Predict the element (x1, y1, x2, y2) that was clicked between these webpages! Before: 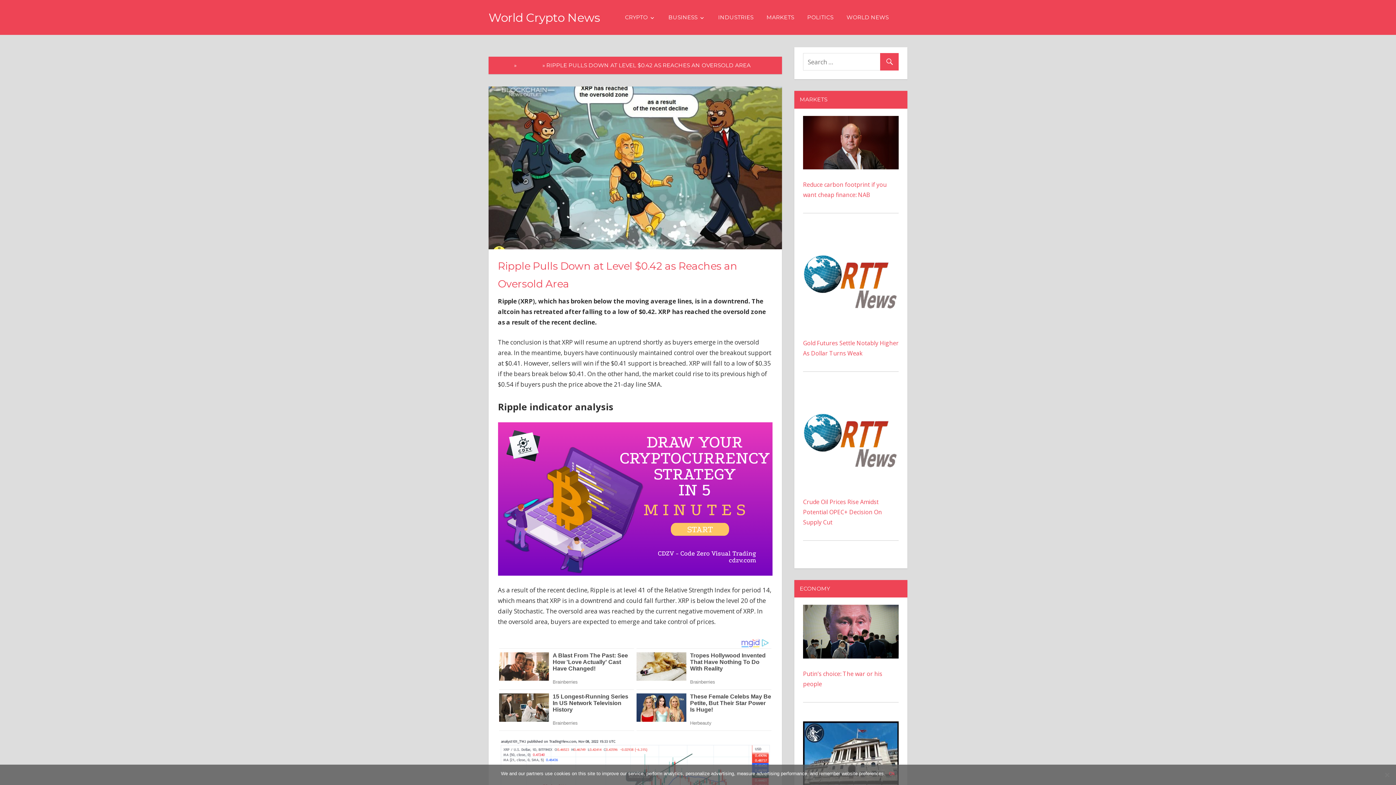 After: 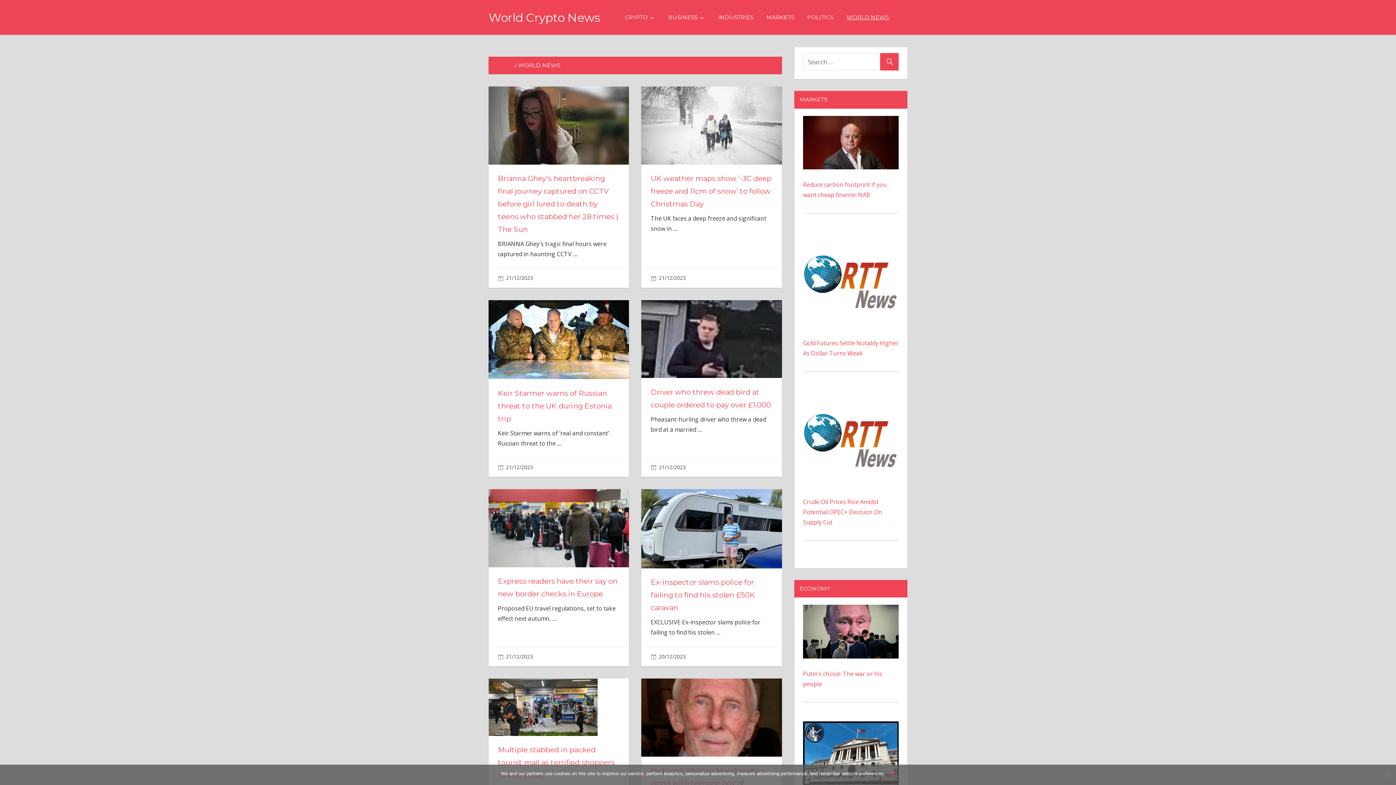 Action: bbox: (840, 6, 895, 28) label: WORLD NEWS